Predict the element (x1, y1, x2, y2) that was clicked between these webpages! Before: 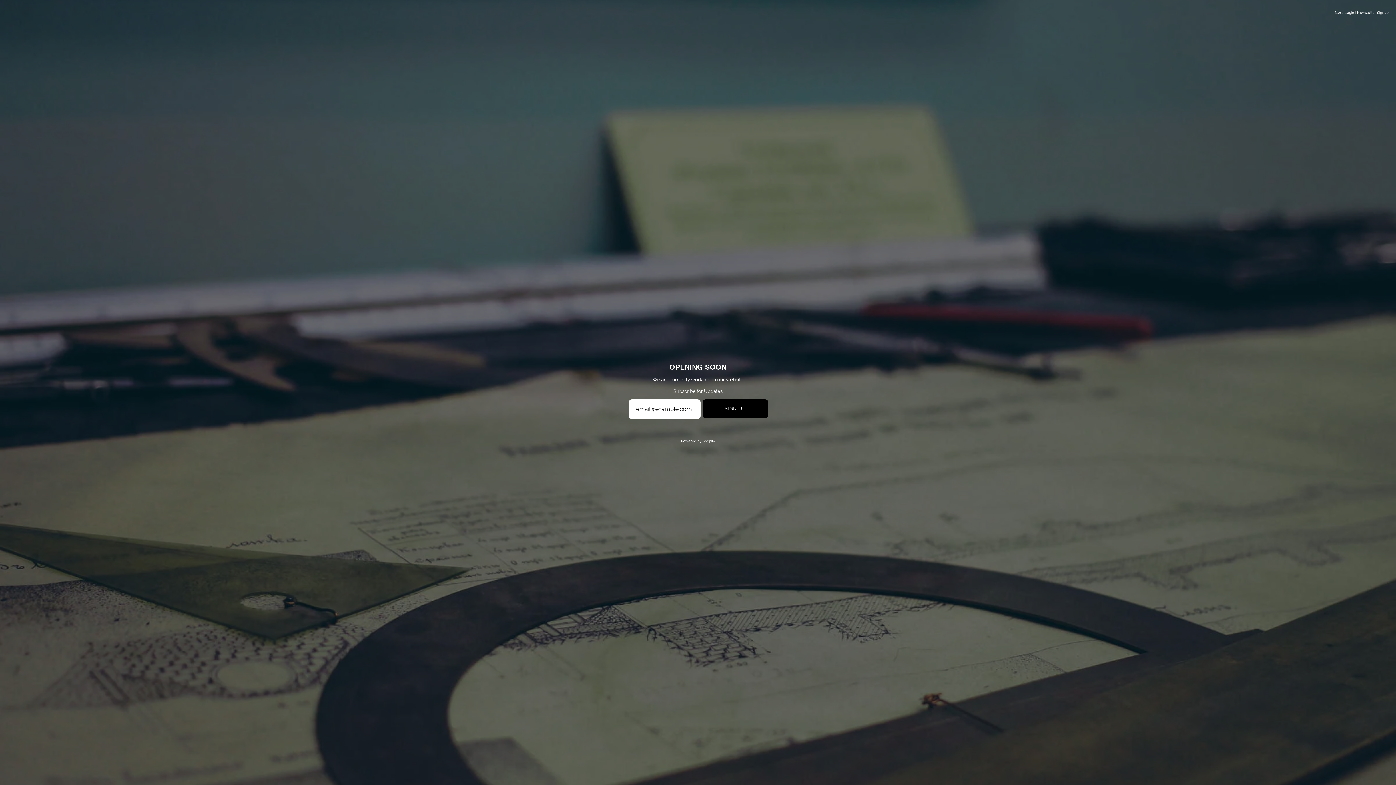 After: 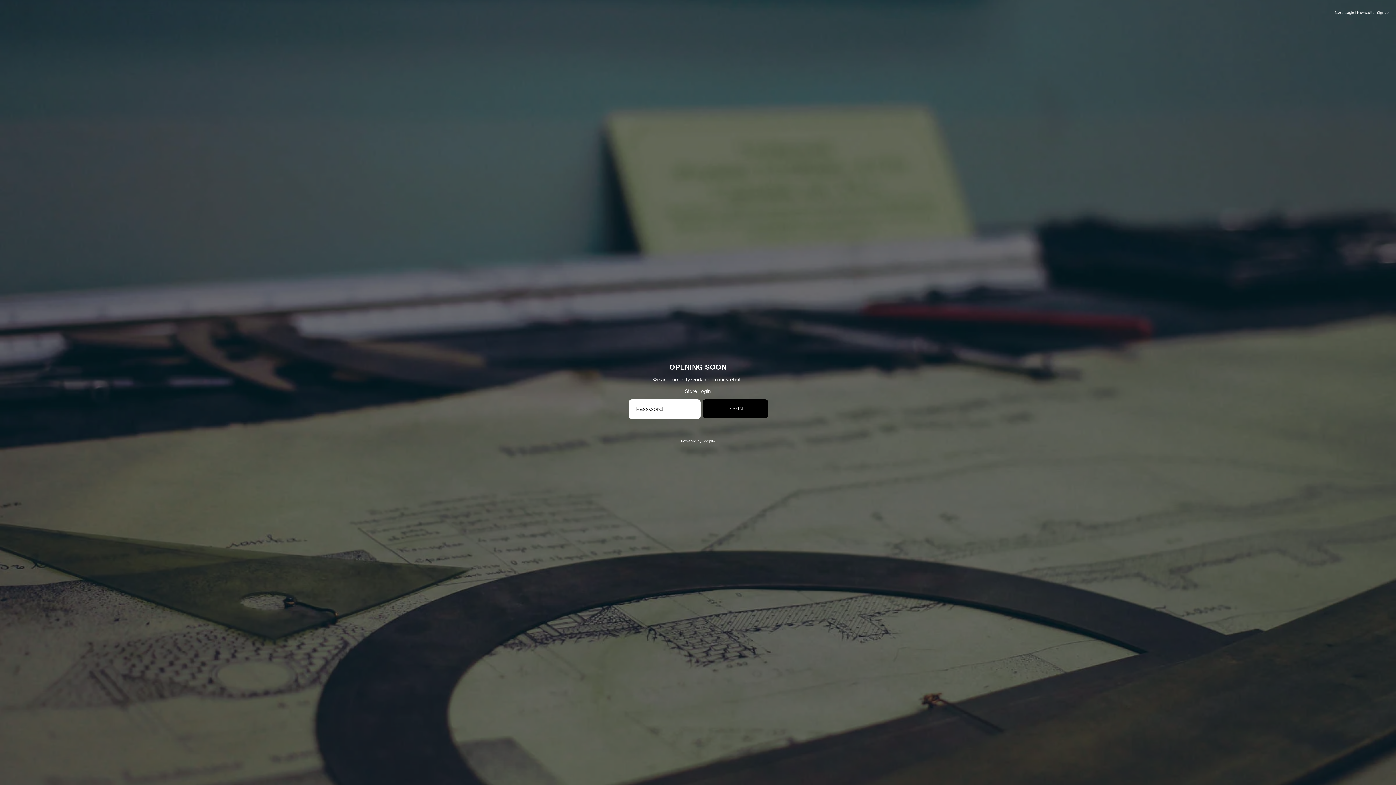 Action: bbox: (1334, 10, 1354, 14) label: Store Login